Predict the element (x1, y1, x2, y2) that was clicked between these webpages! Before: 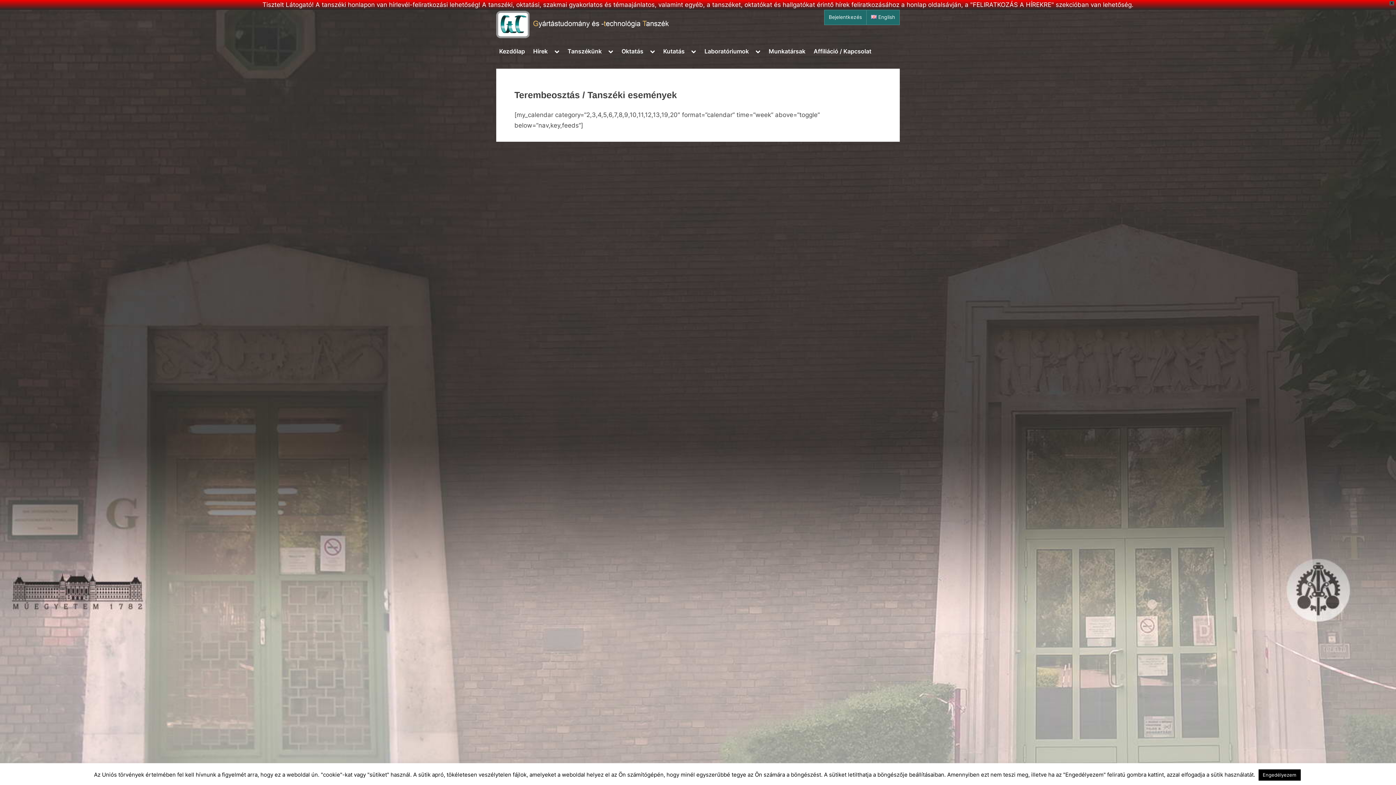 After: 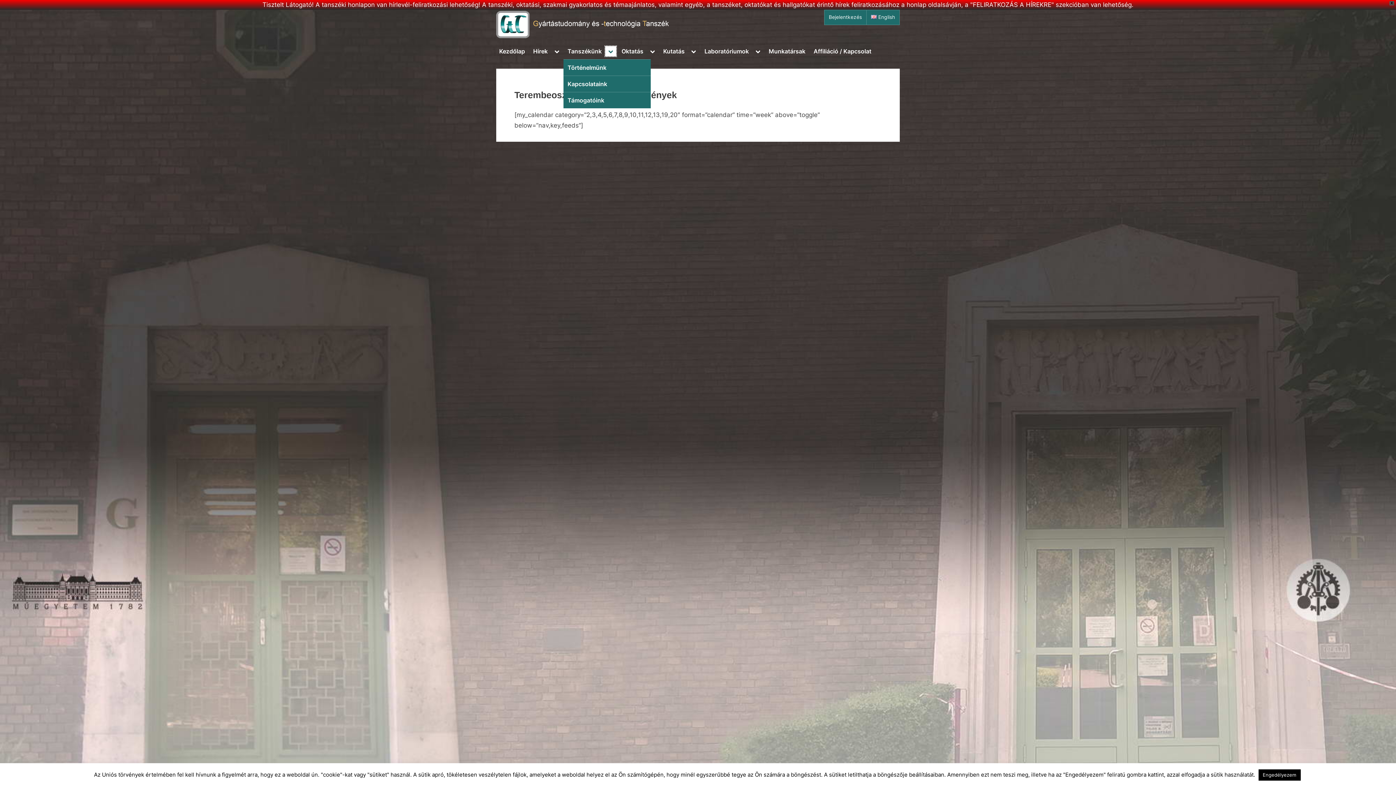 Action: bbox: (605, 46, 616, 56) label: Toggle sub-menu